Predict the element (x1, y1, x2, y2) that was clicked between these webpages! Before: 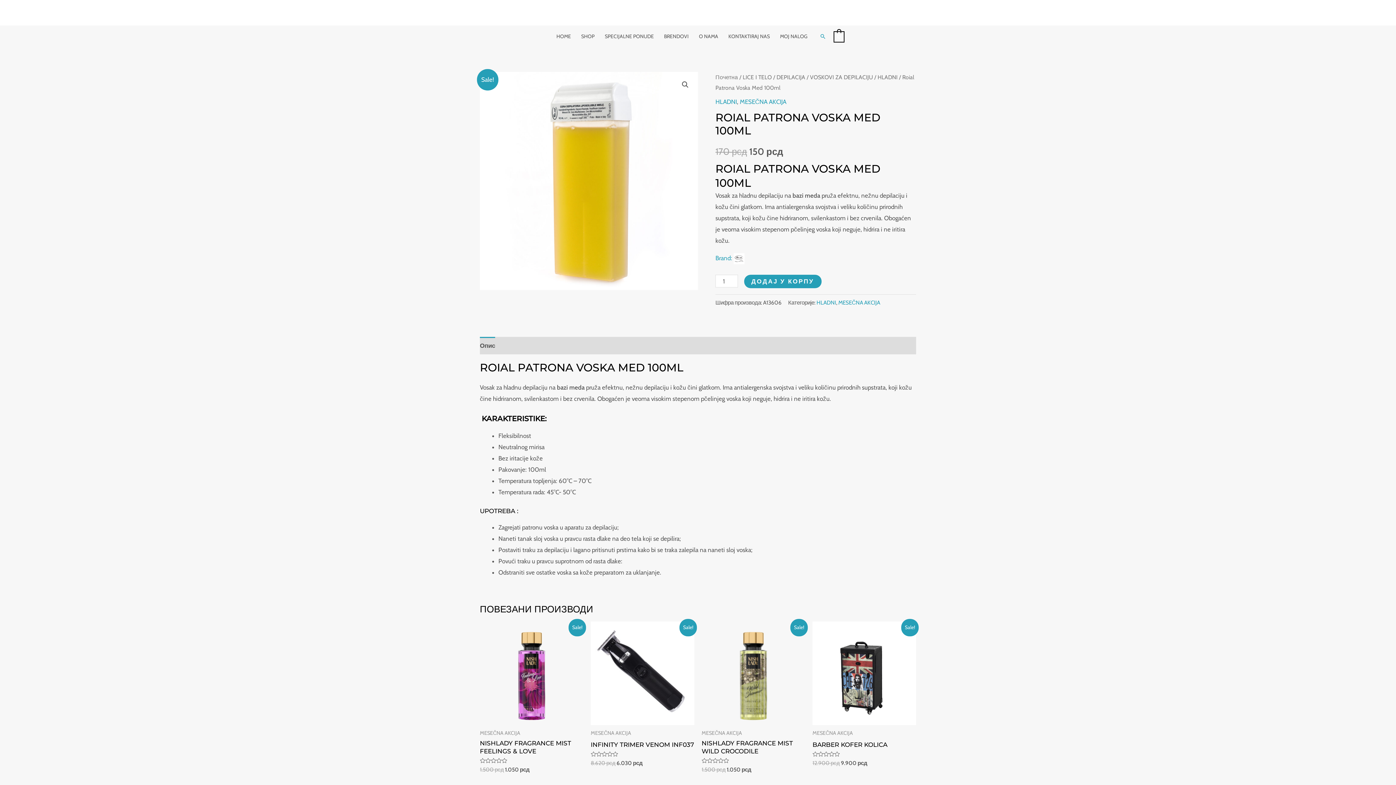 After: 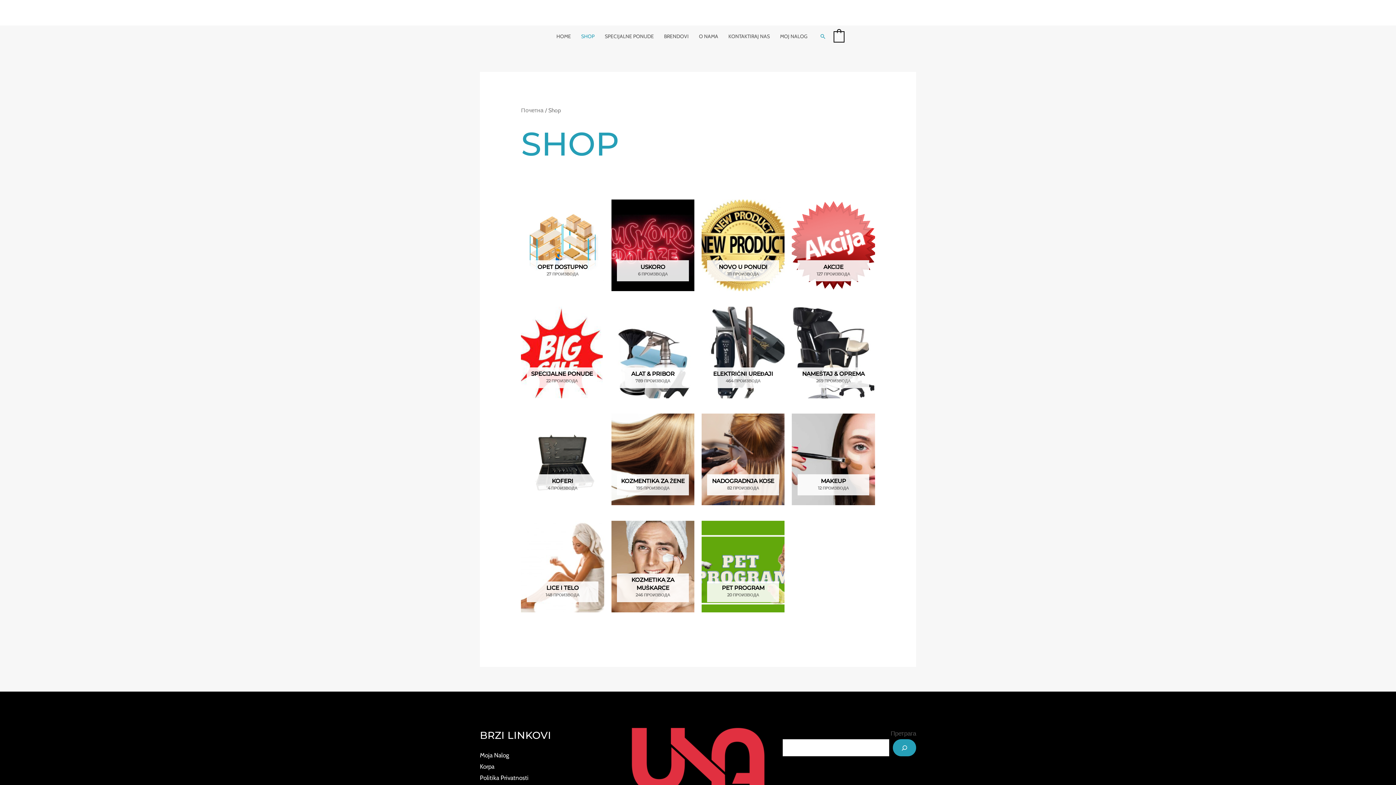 Action: bbox: (576, 25, 599, 47) label: SHOP